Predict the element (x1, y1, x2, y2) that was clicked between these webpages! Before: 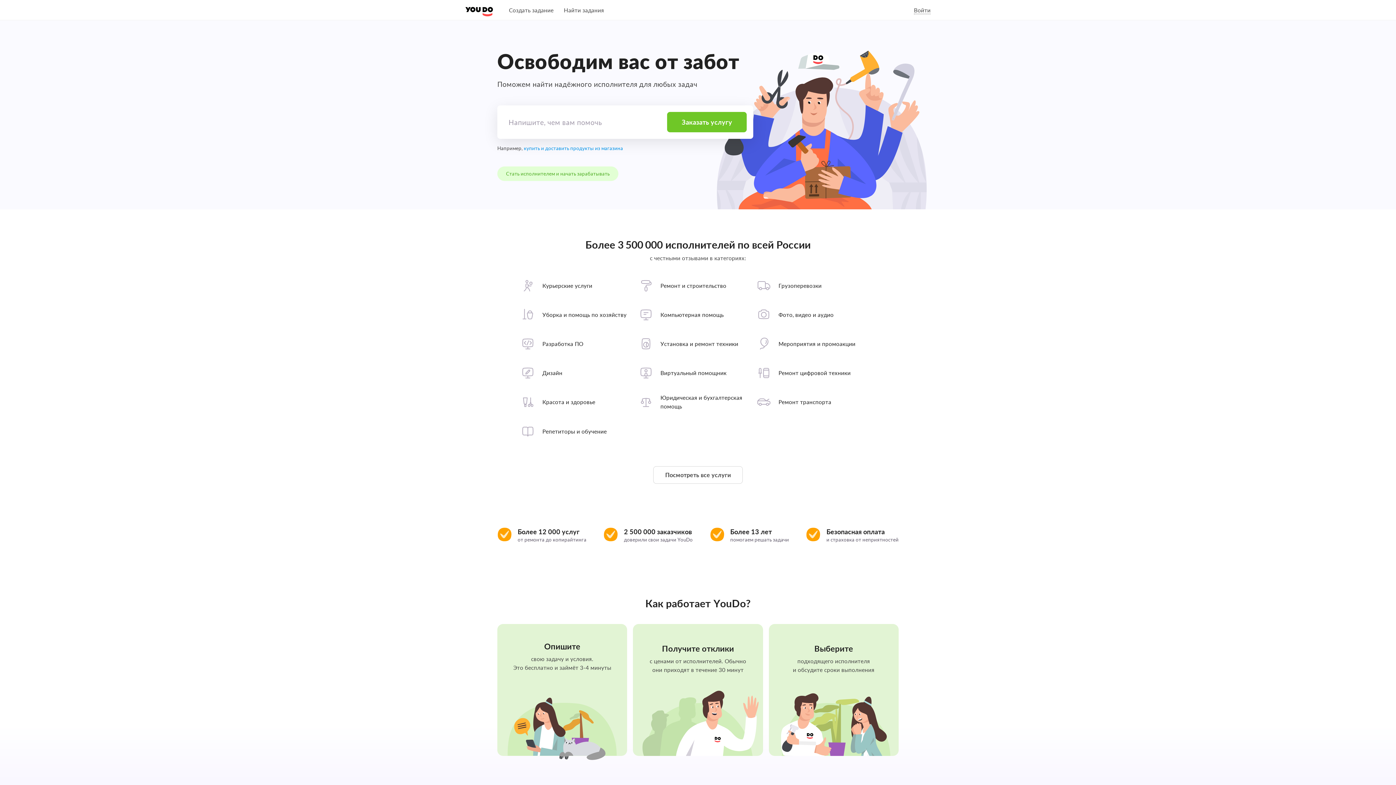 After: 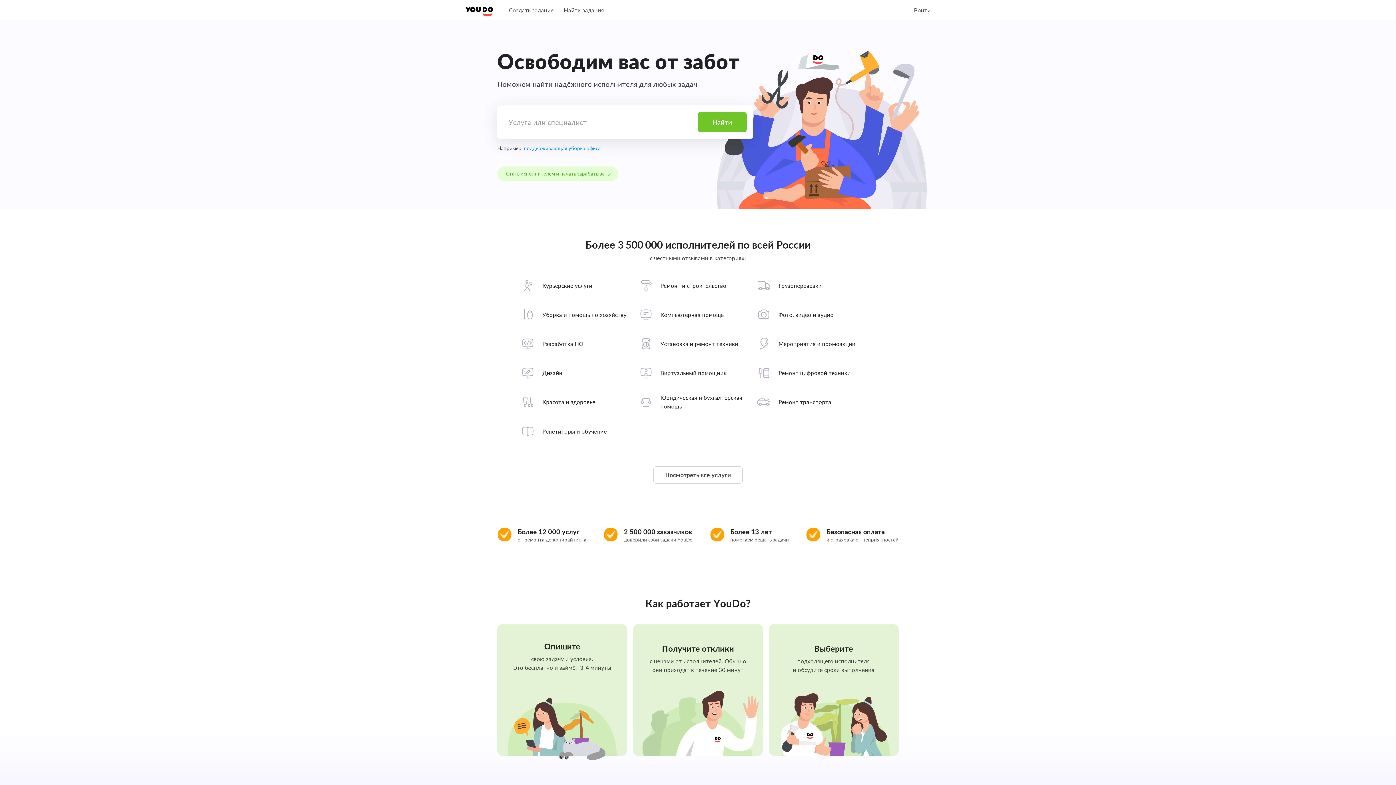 Action: bbox: (465, 0, 494, 20)